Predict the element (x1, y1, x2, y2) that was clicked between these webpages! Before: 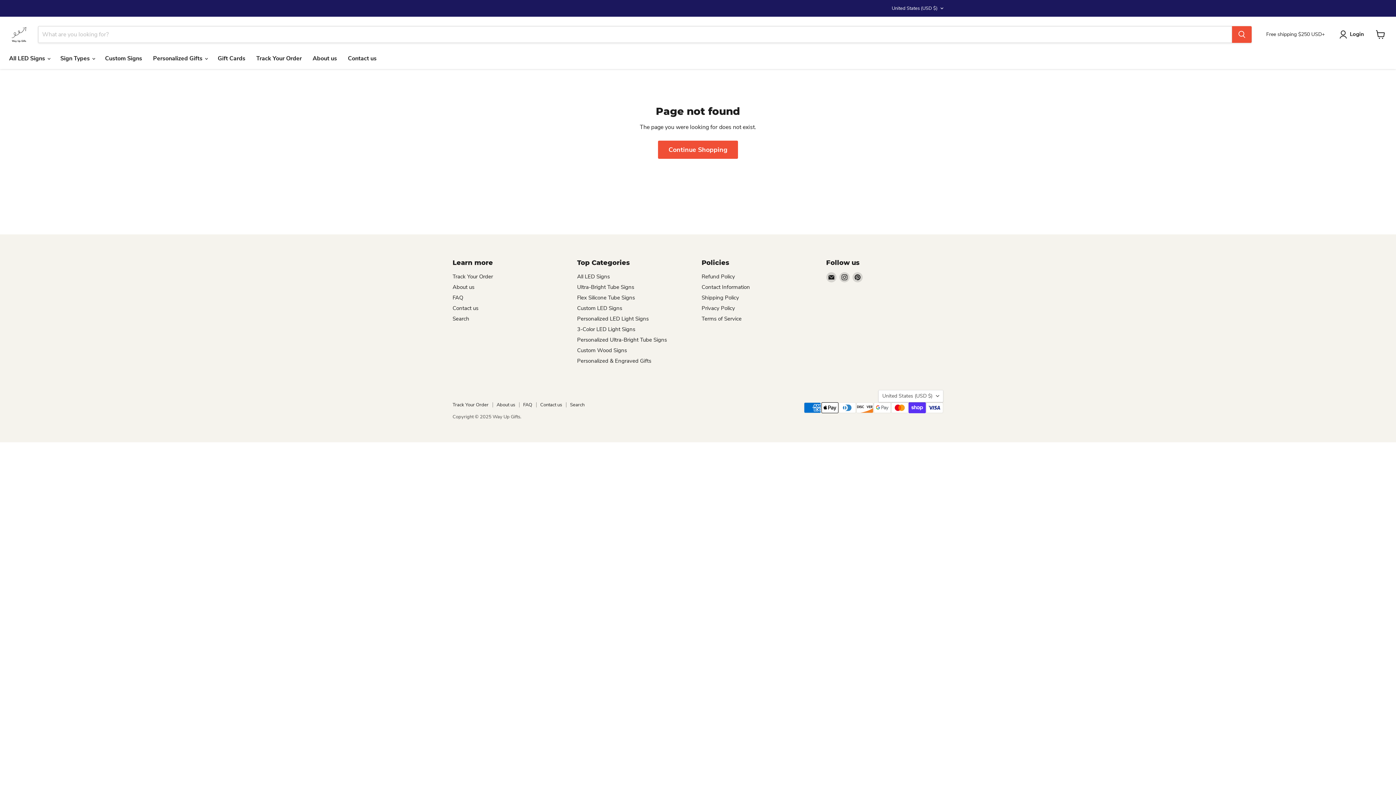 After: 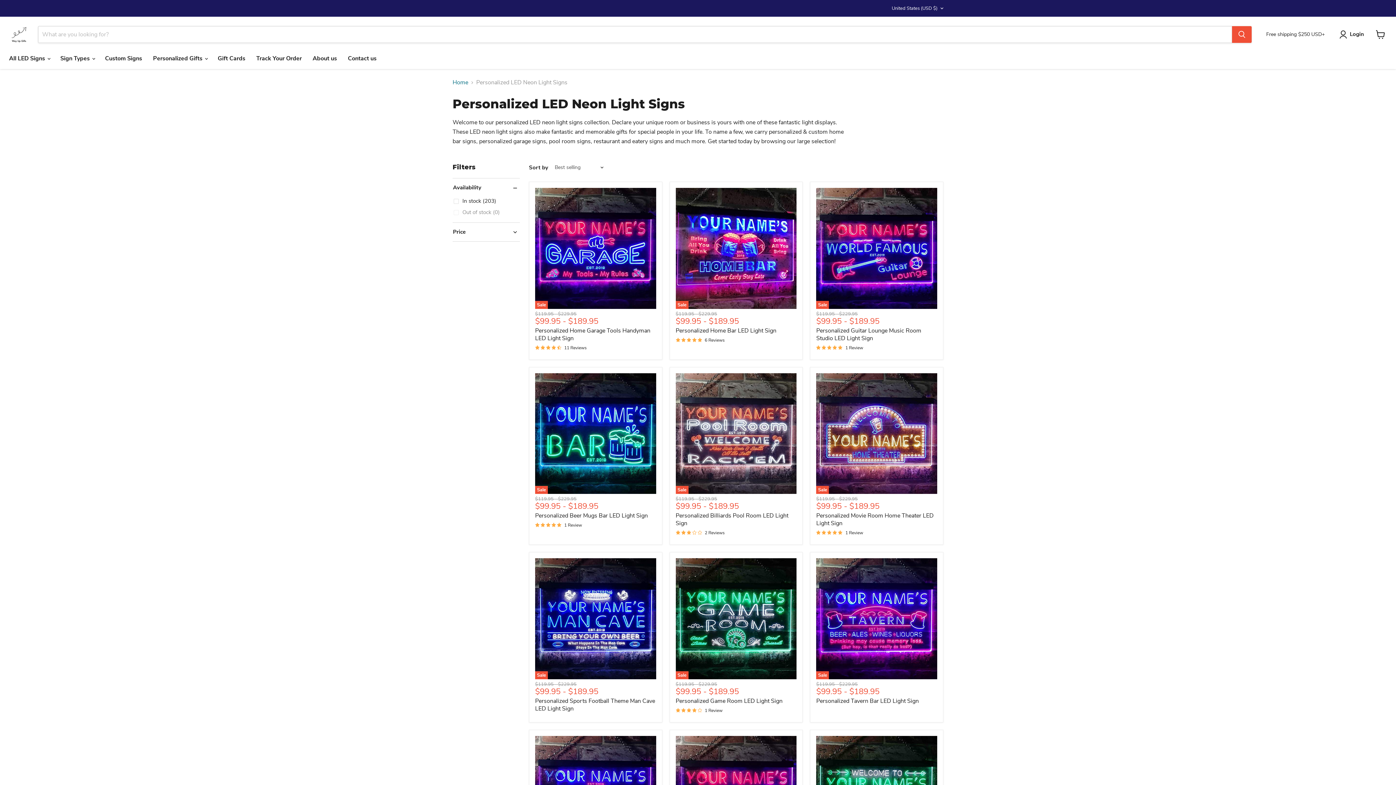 Action: label: Personalized LED Light Signs bbox: (577, 315, 648, 322)